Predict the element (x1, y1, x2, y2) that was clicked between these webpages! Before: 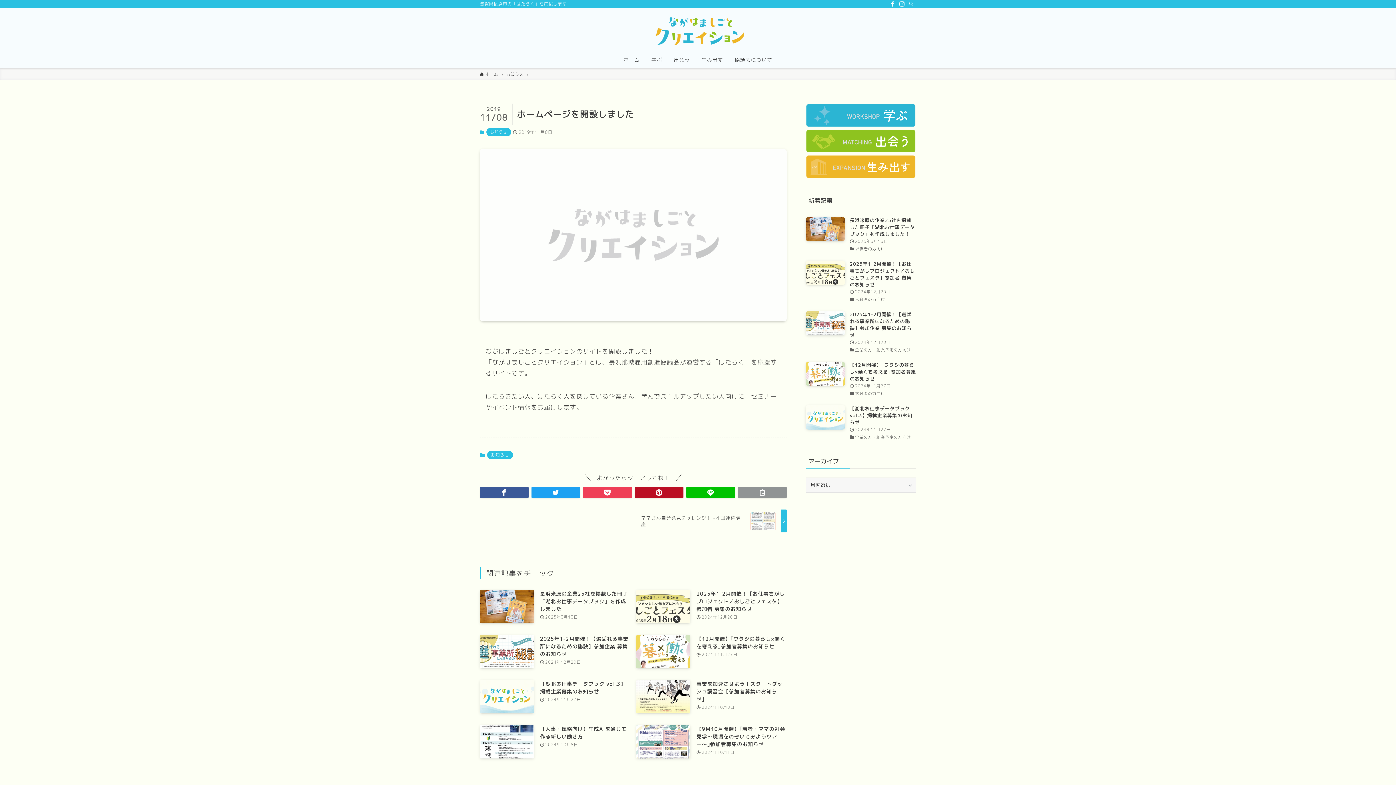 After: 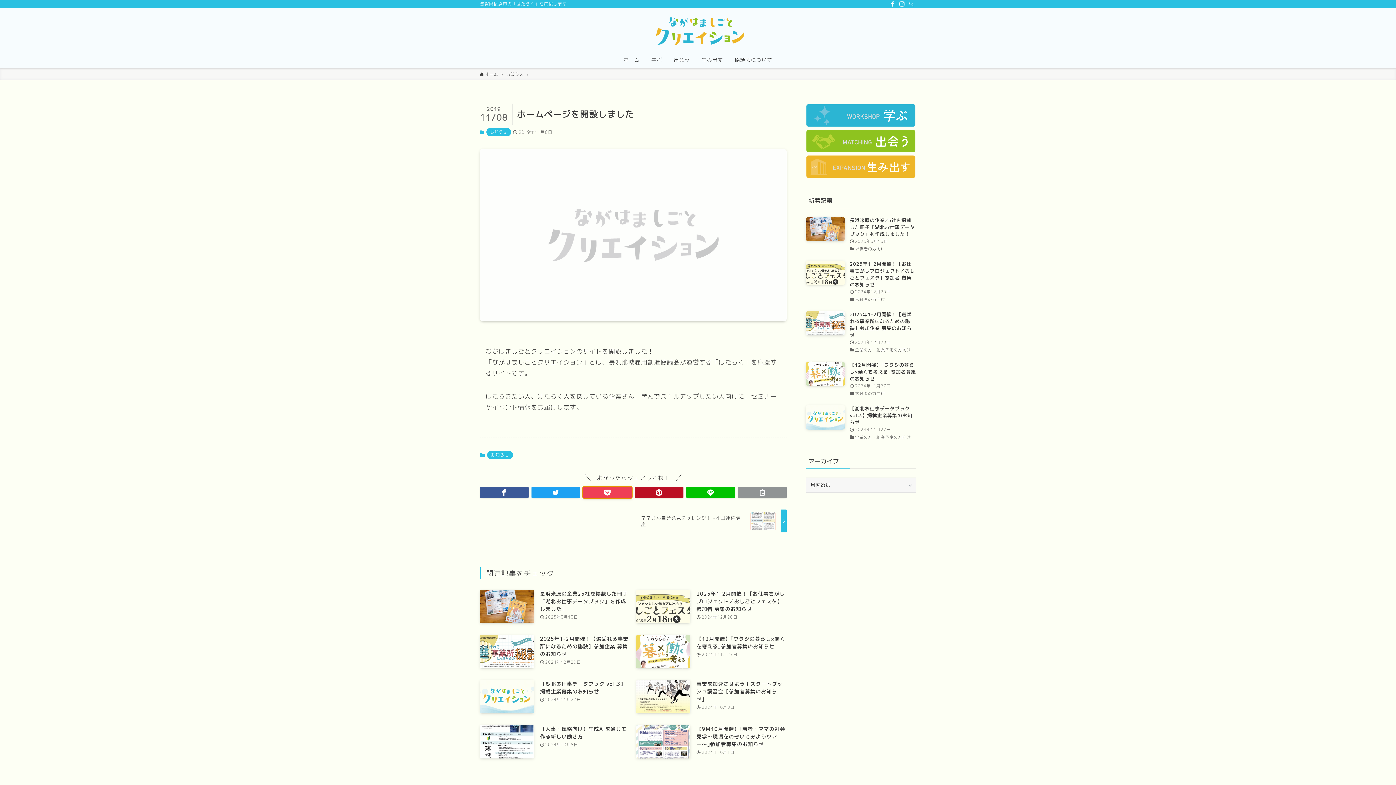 Action: bbox: (583, 487, 632, 498)